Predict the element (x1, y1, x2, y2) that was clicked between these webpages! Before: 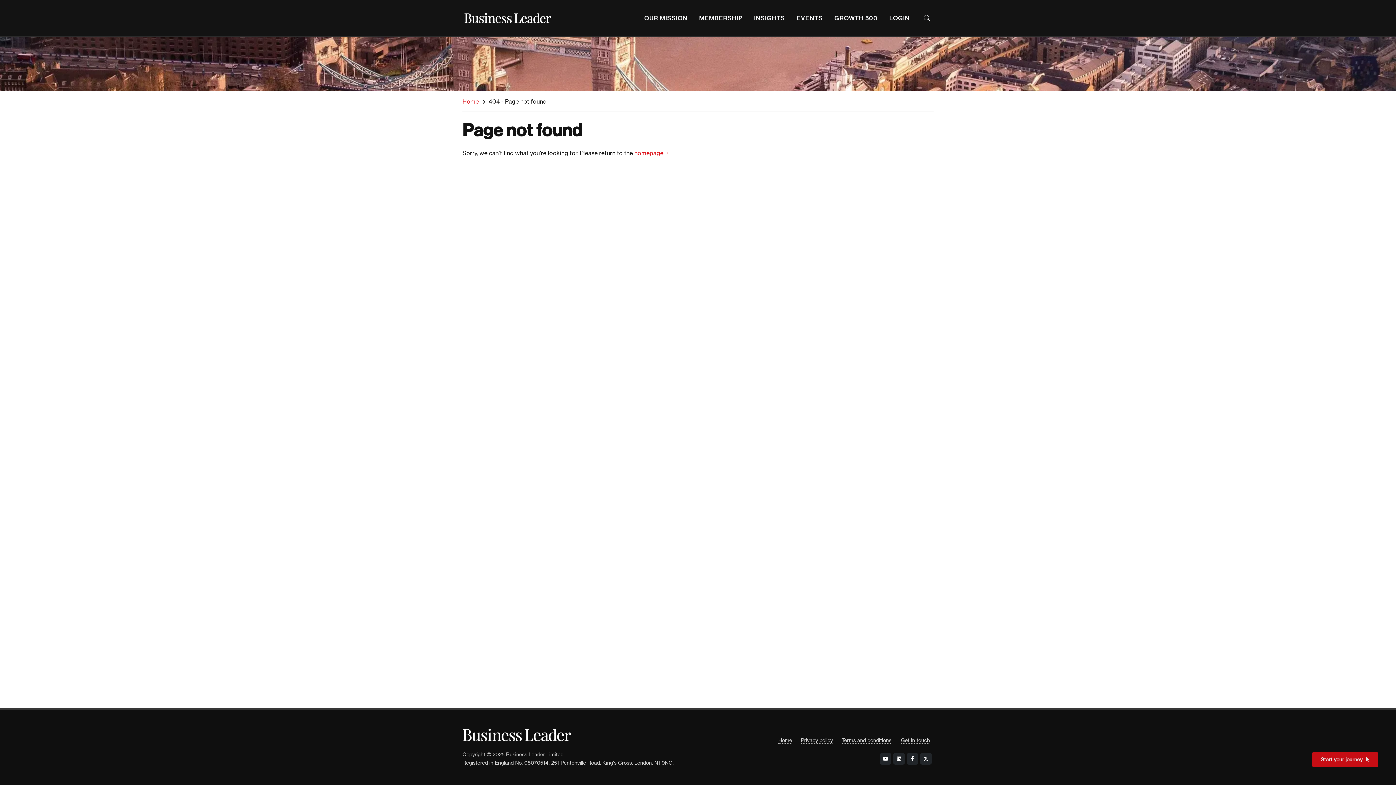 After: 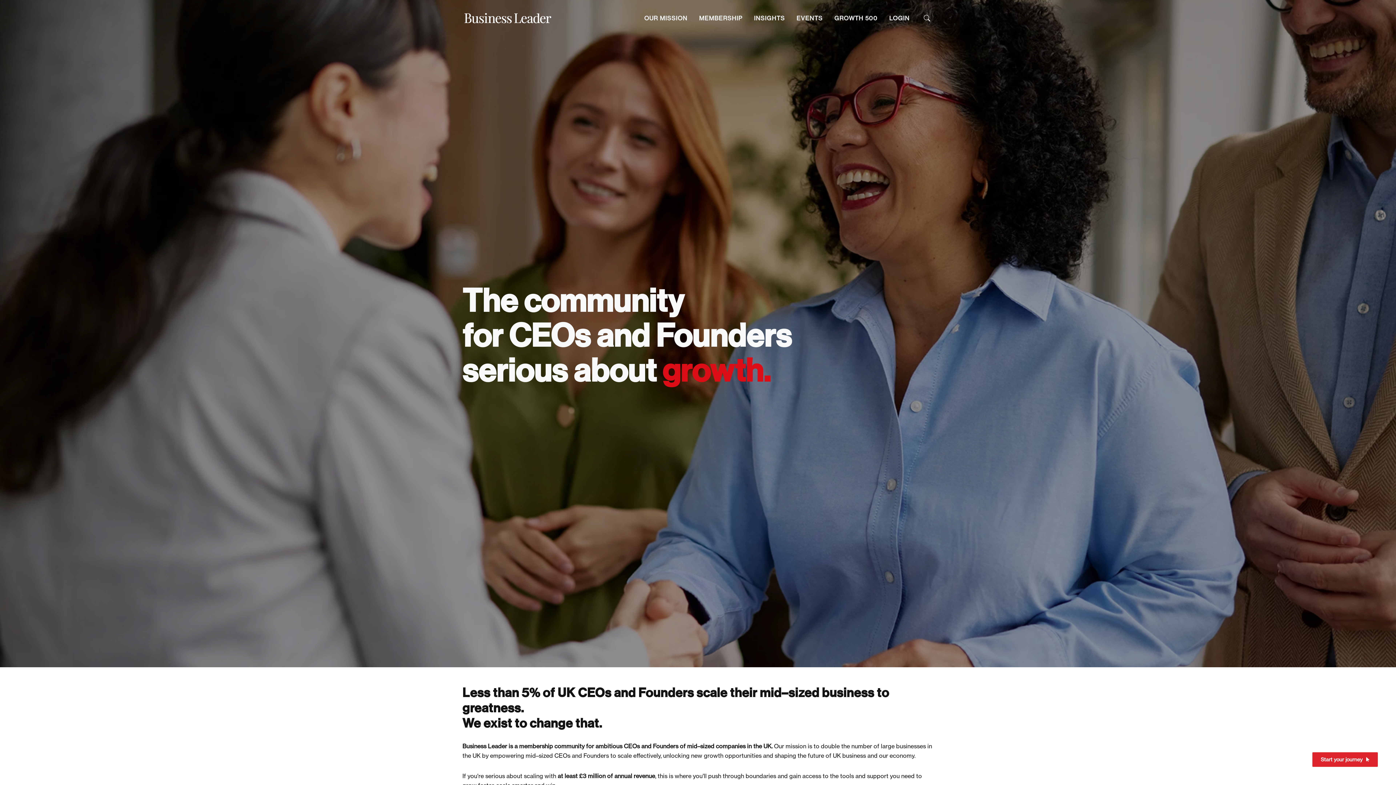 Action: label: homepage bbox: (634, 149, 669, 157)